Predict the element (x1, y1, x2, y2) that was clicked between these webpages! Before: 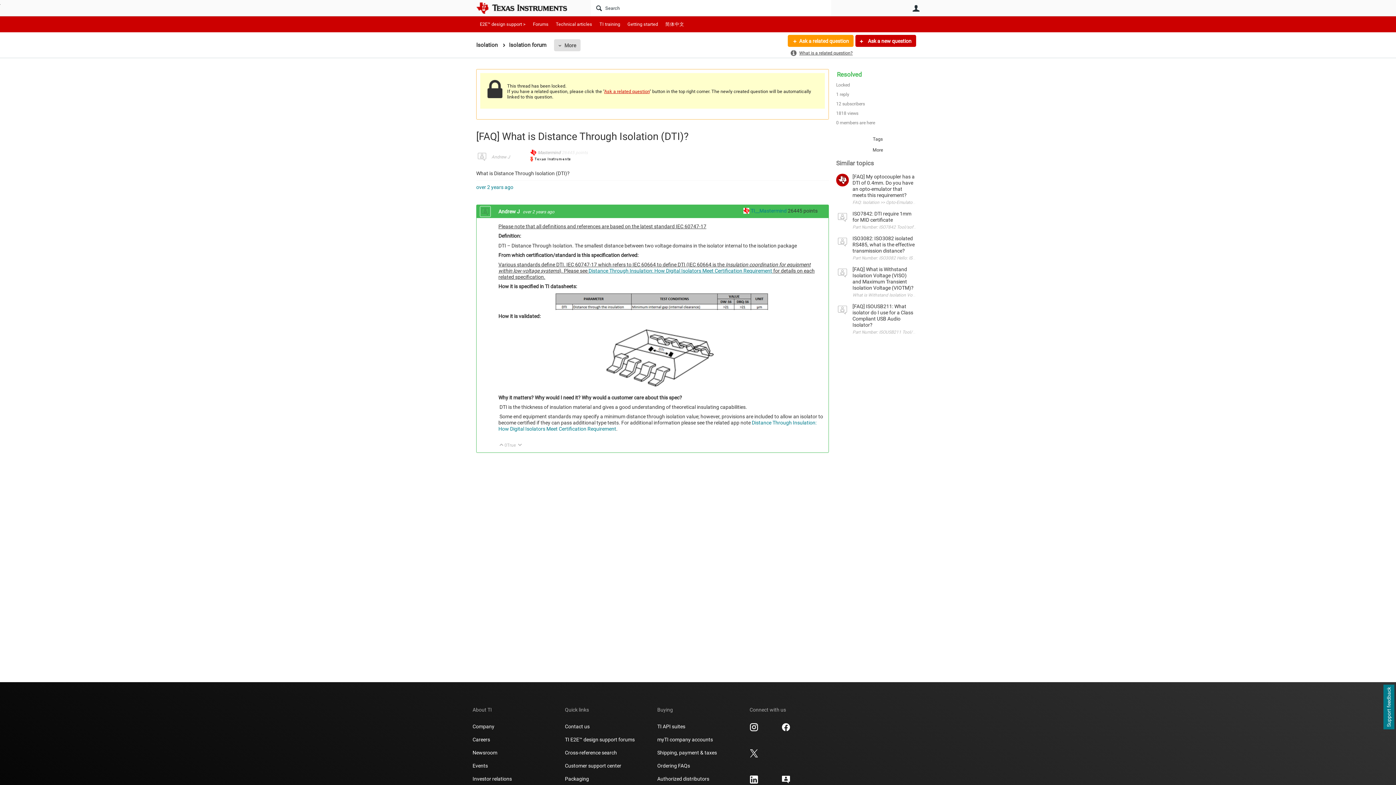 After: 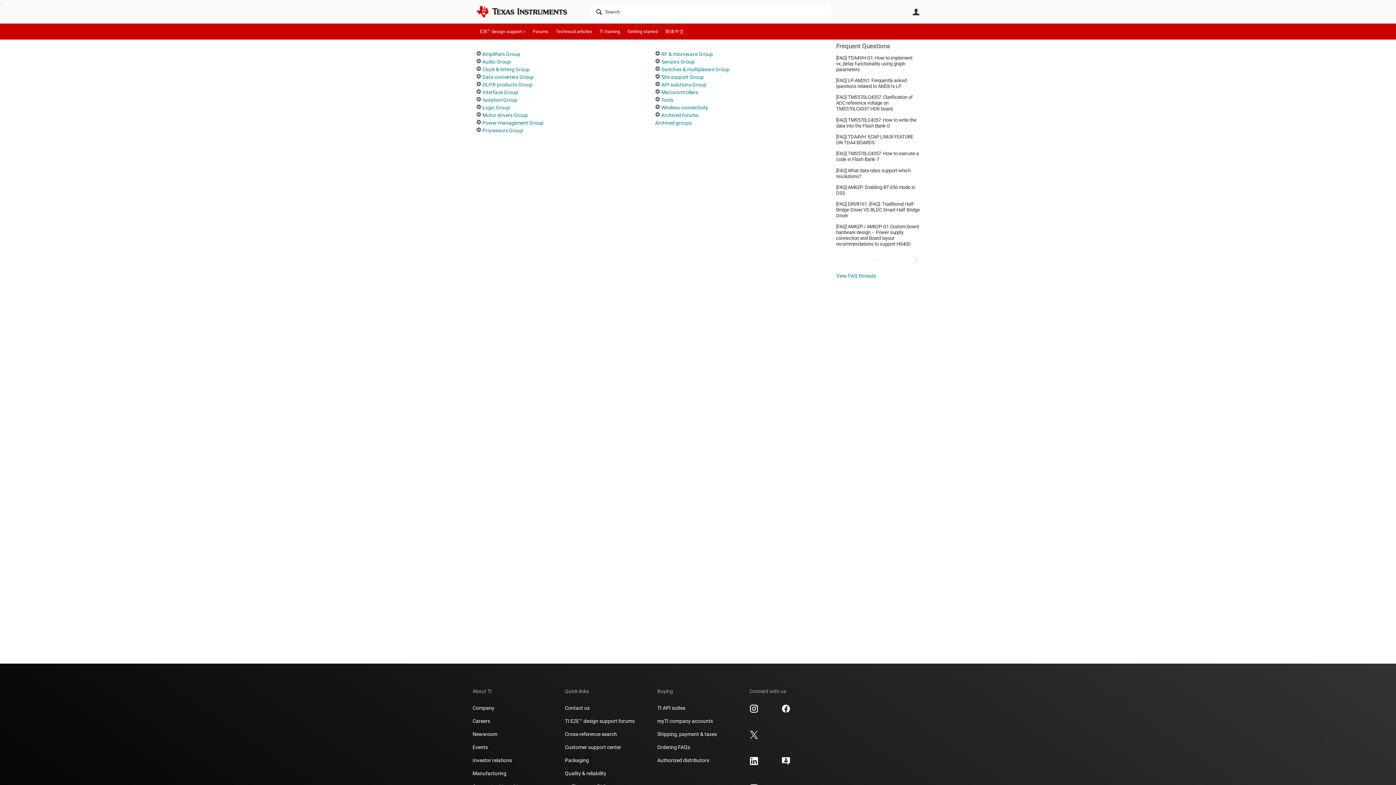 Action: bbox: (529, 16, 552, 32) label: Forums